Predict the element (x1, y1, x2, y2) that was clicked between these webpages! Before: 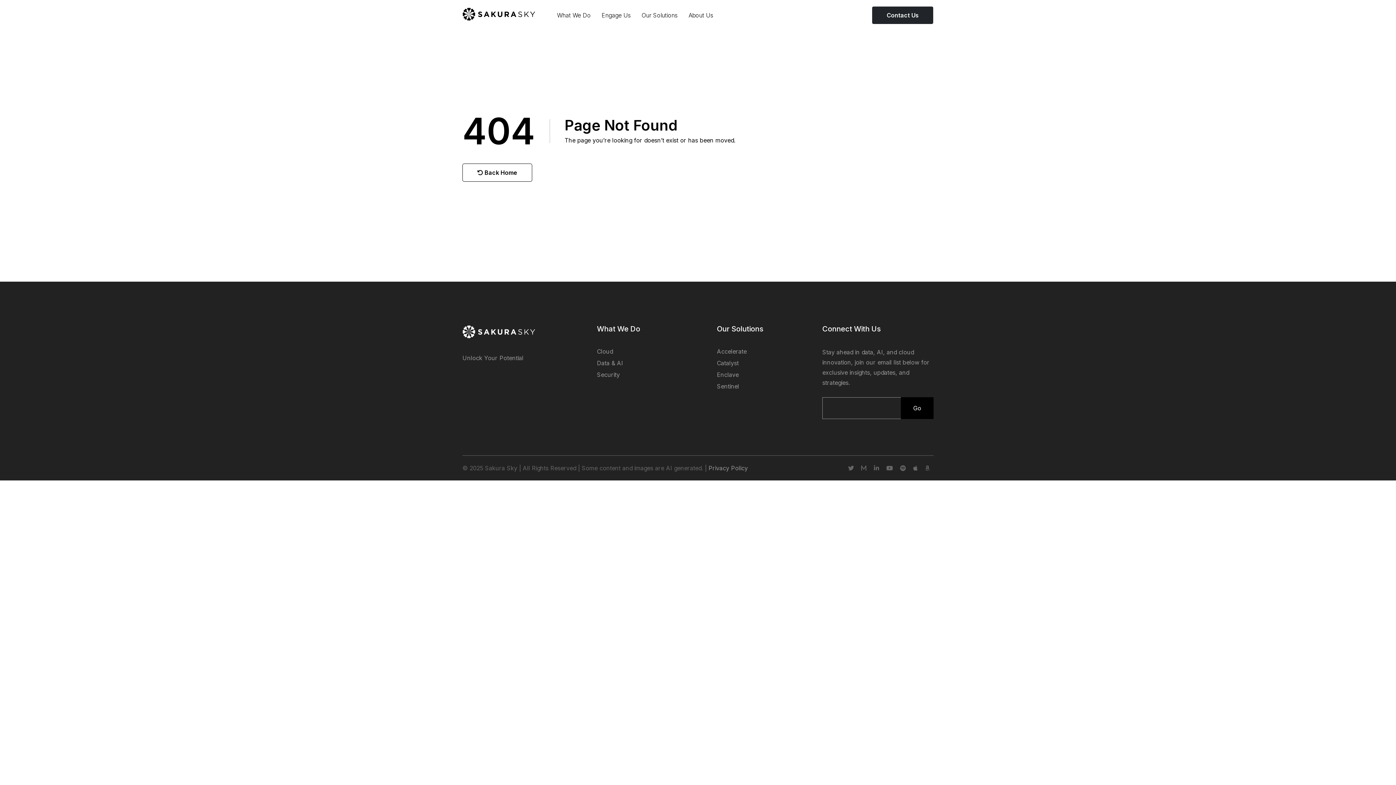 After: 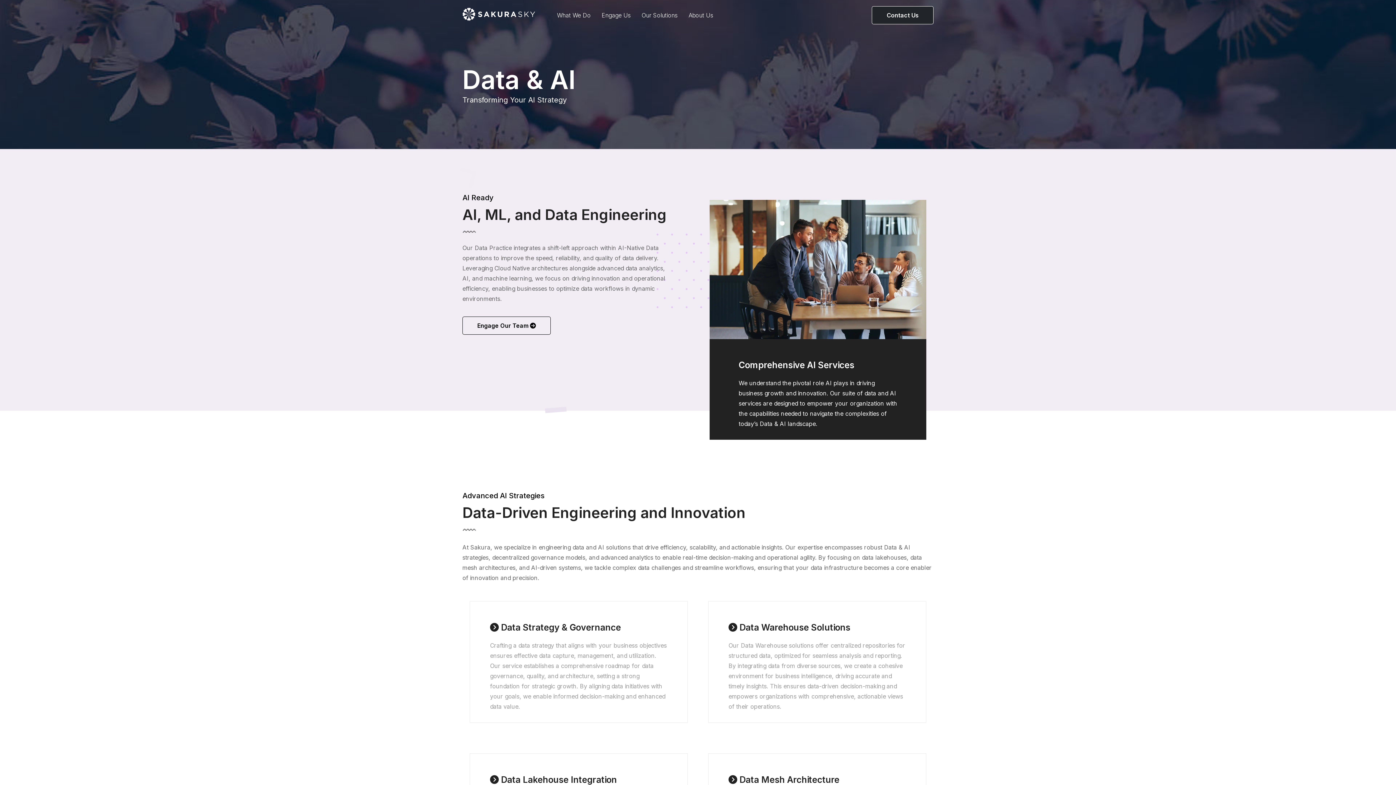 Action: bbox: (597, 359, 623, 366) label: Data & AI